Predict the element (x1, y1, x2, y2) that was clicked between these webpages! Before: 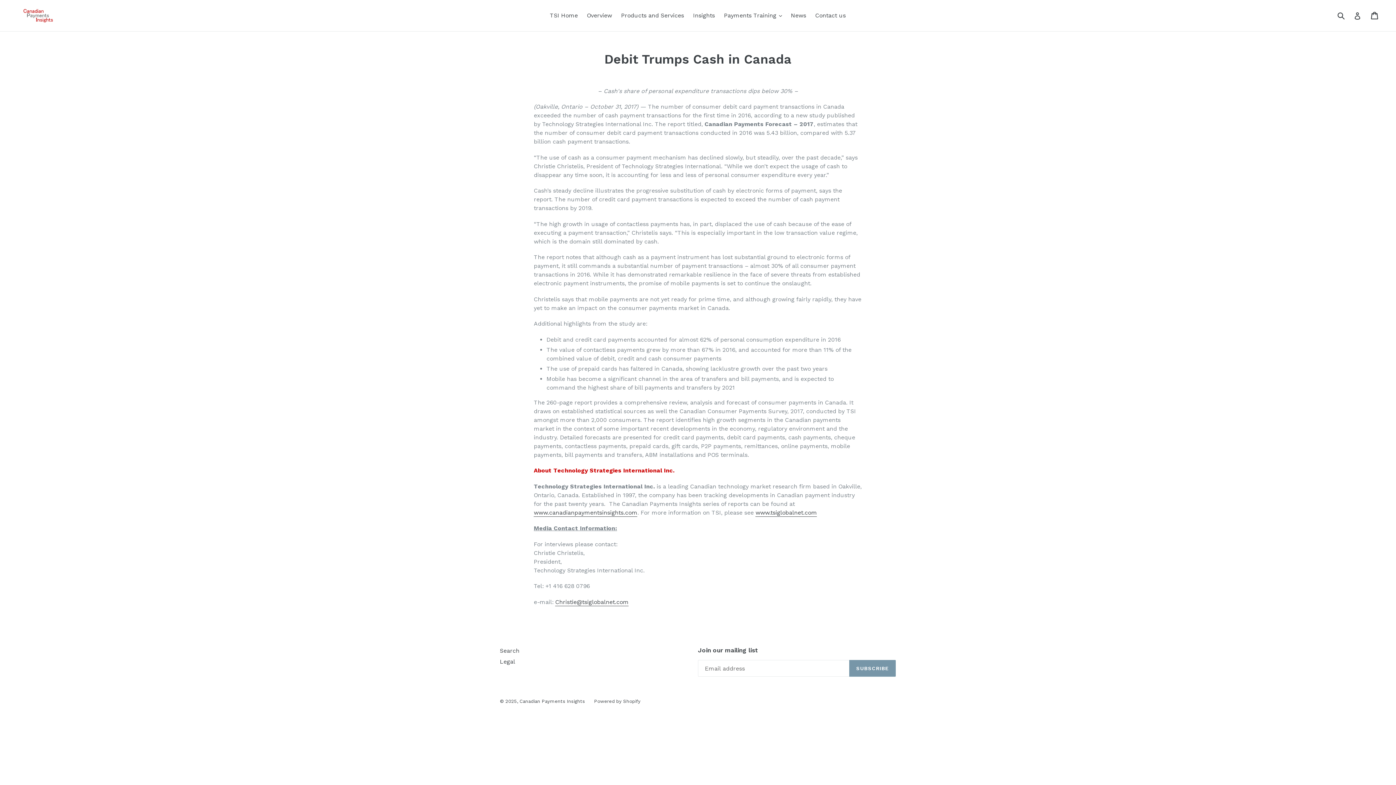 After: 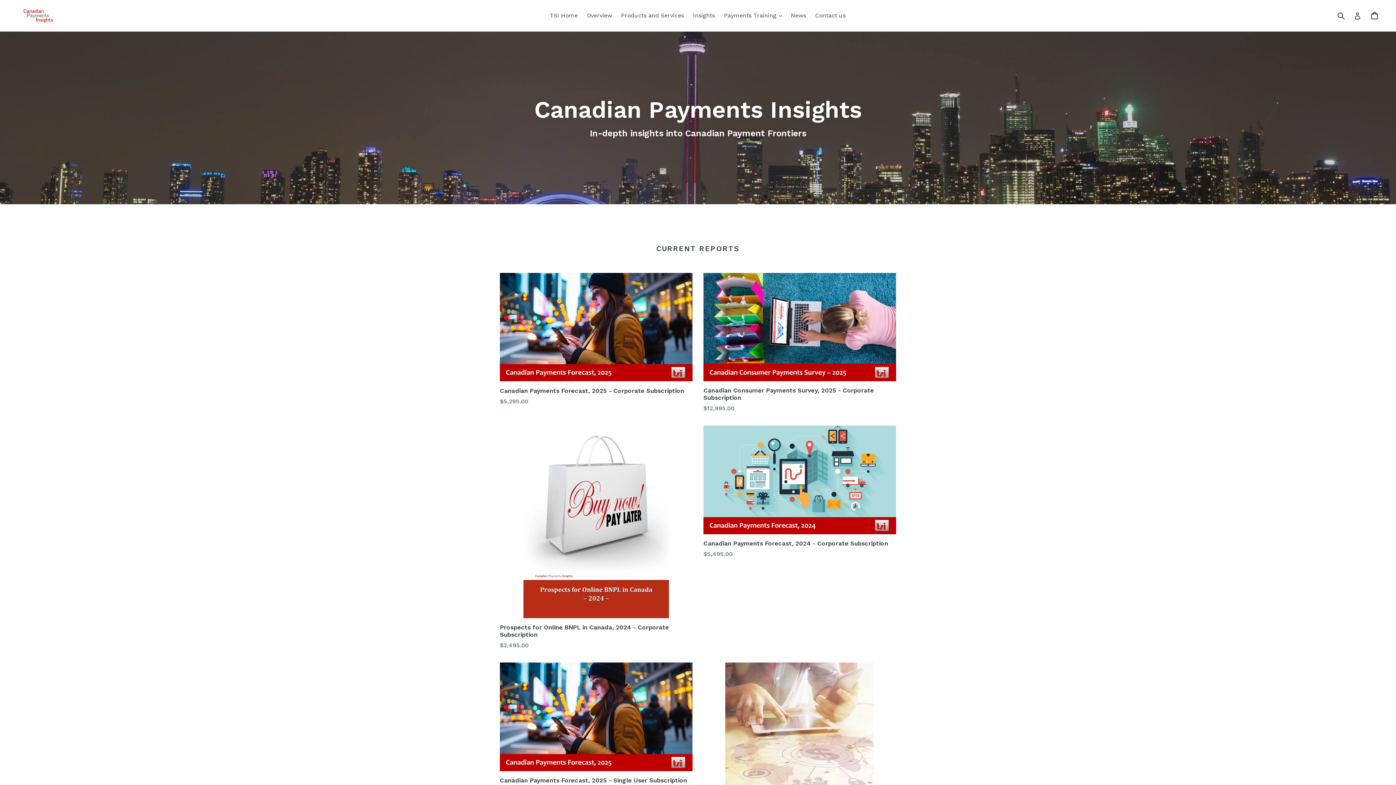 Action: label: www.canadianpaymentsinsights.com bbox: (533, 509, 637, 517)